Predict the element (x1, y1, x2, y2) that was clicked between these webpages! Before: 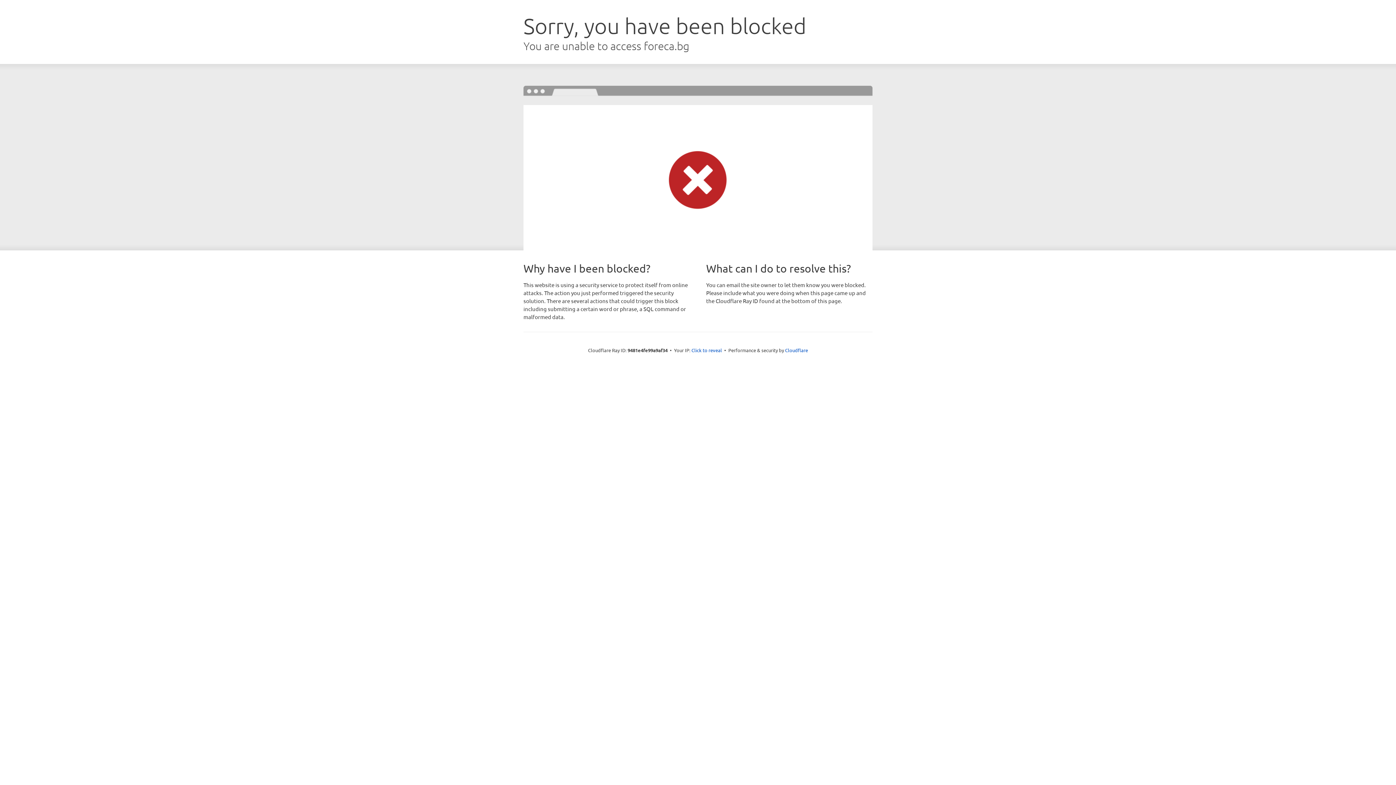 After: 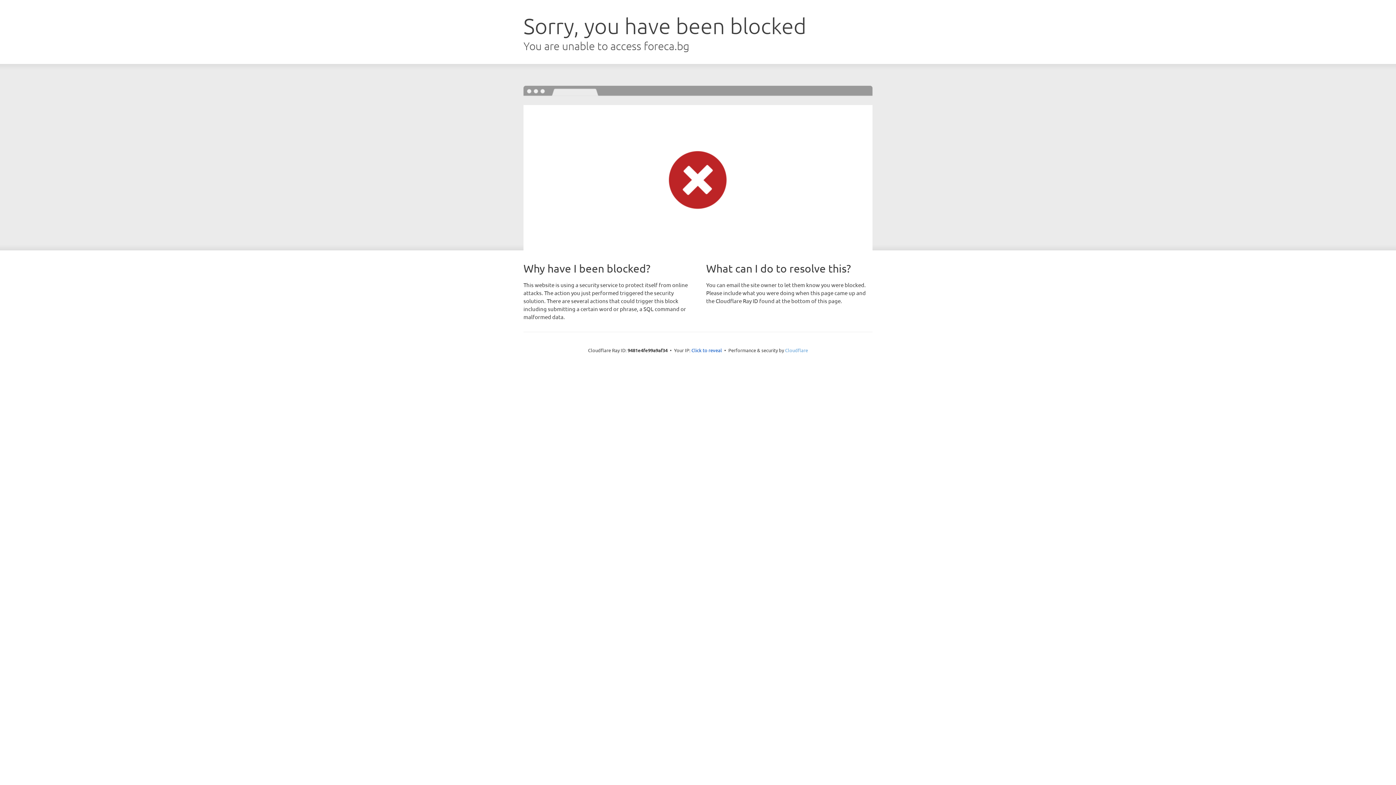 Action: label: Cloudflare bbox: (785, 347, 808, 353)